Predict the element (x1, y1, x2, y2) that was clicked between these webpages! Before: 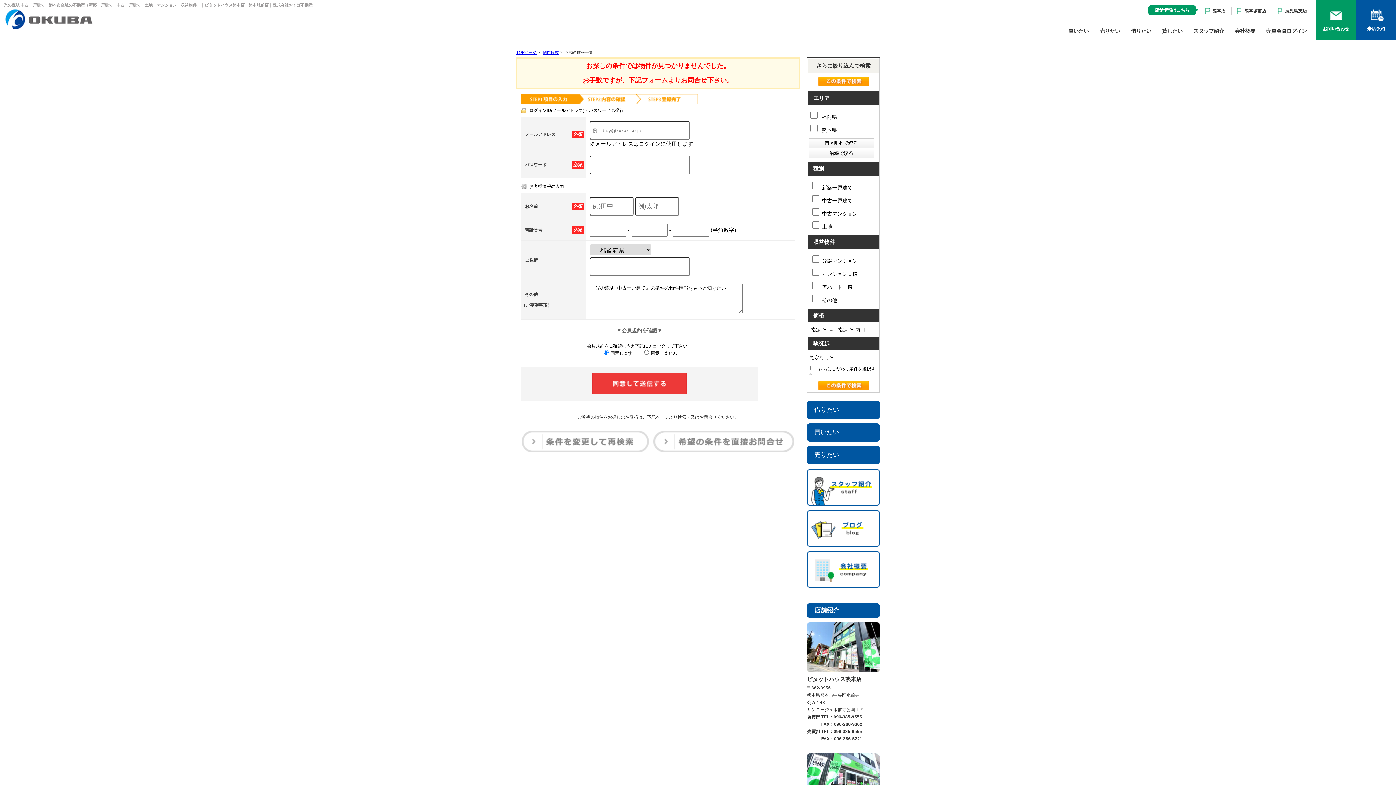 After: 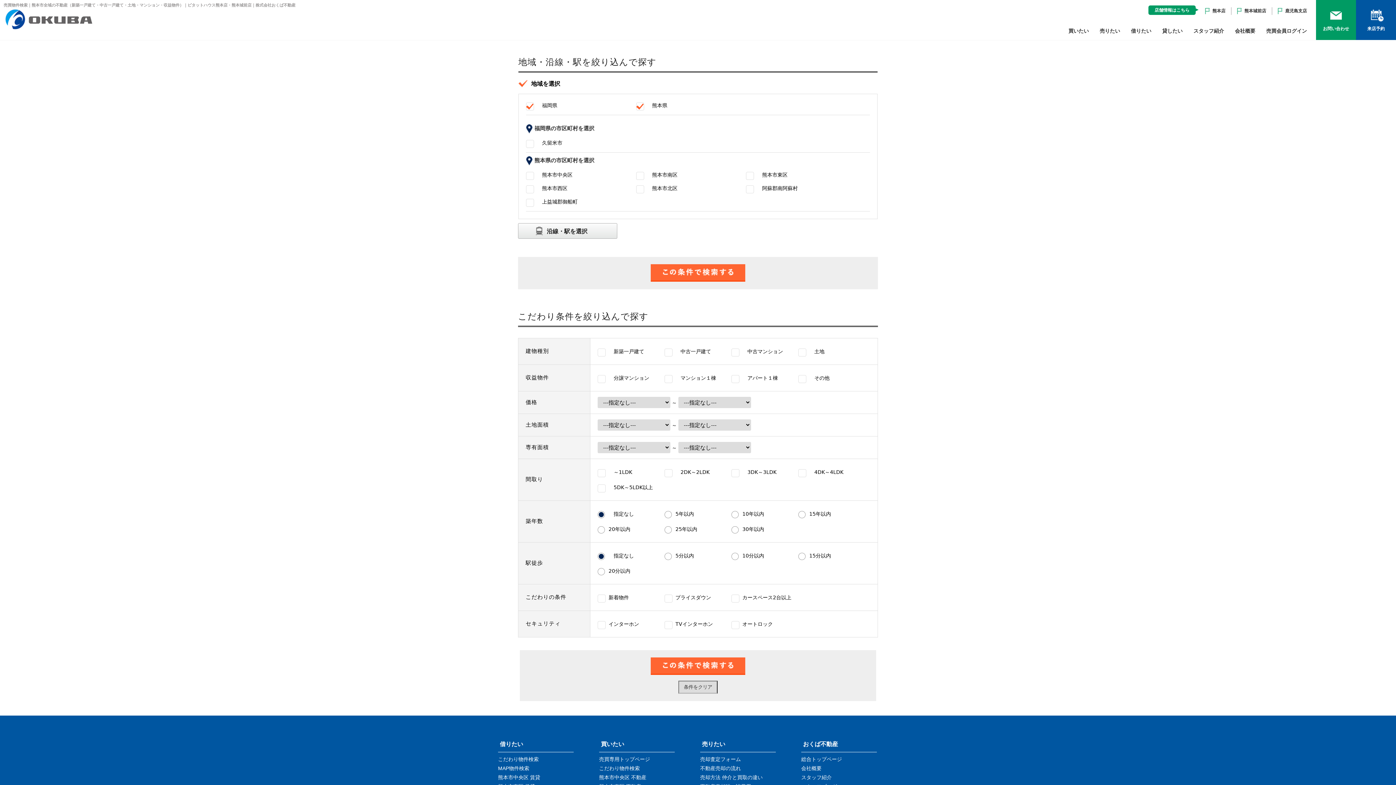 Action: bbox: (542, 50, 558, 54) label: 物件検索